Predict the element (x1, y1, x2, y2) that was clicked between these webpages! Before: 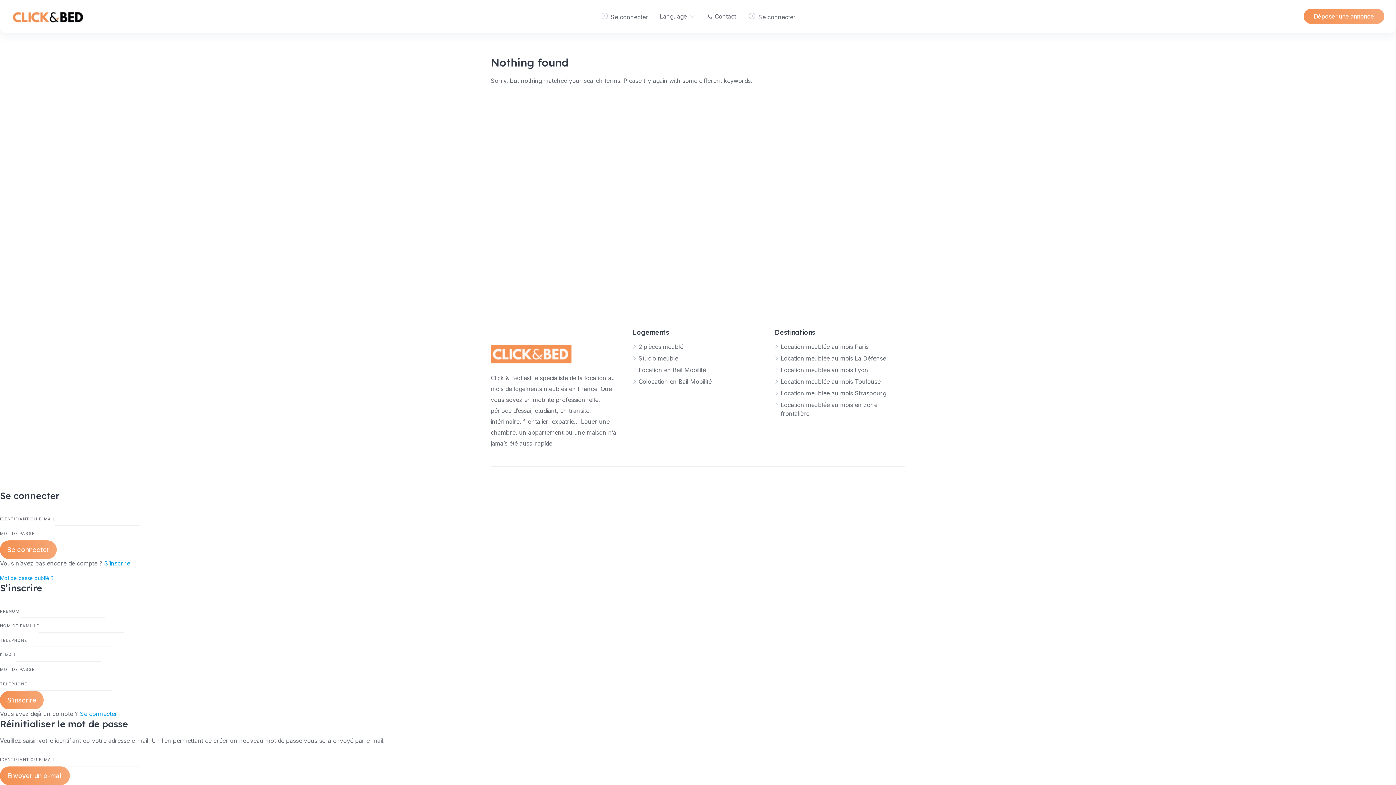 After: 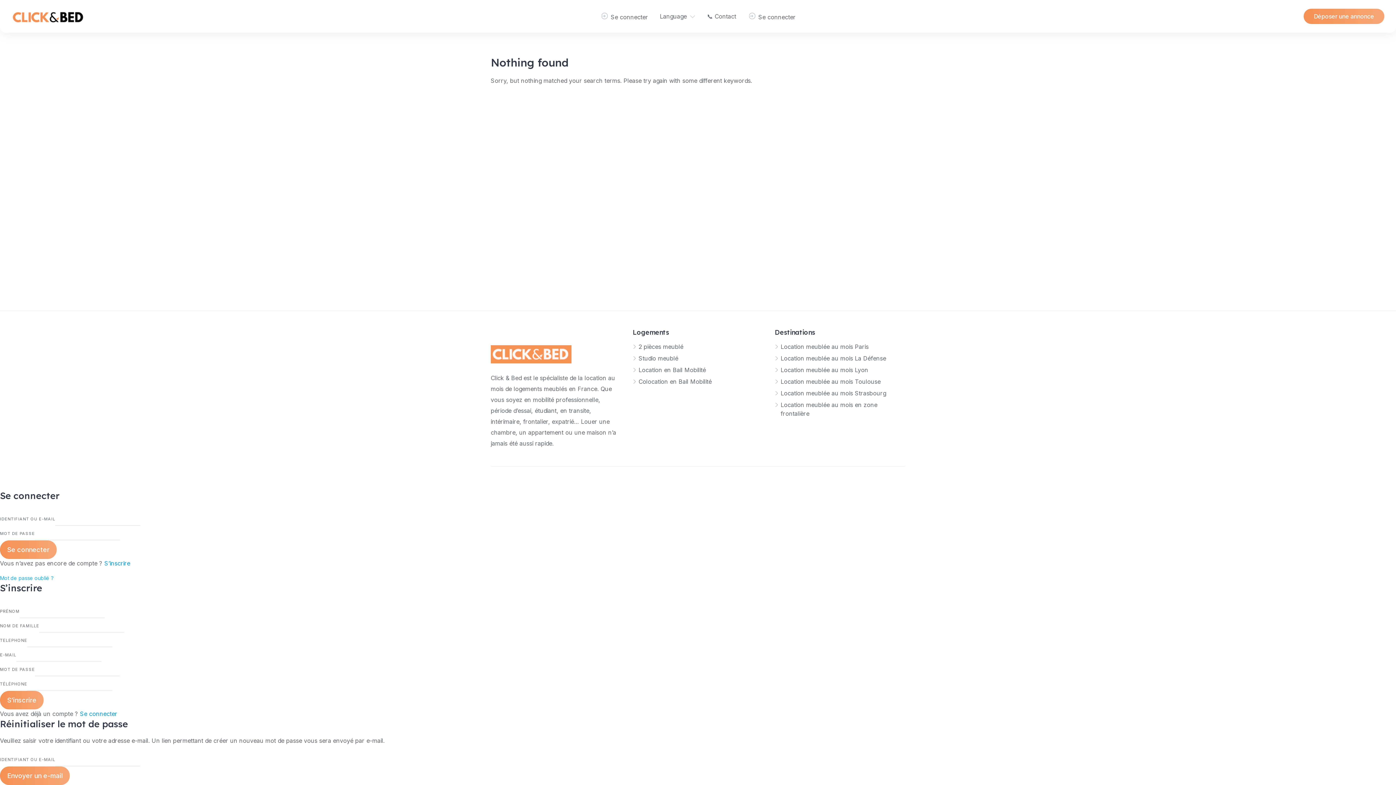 Action: label: Mot de passe oublié ? bbox: (0, 575, 53, 581)